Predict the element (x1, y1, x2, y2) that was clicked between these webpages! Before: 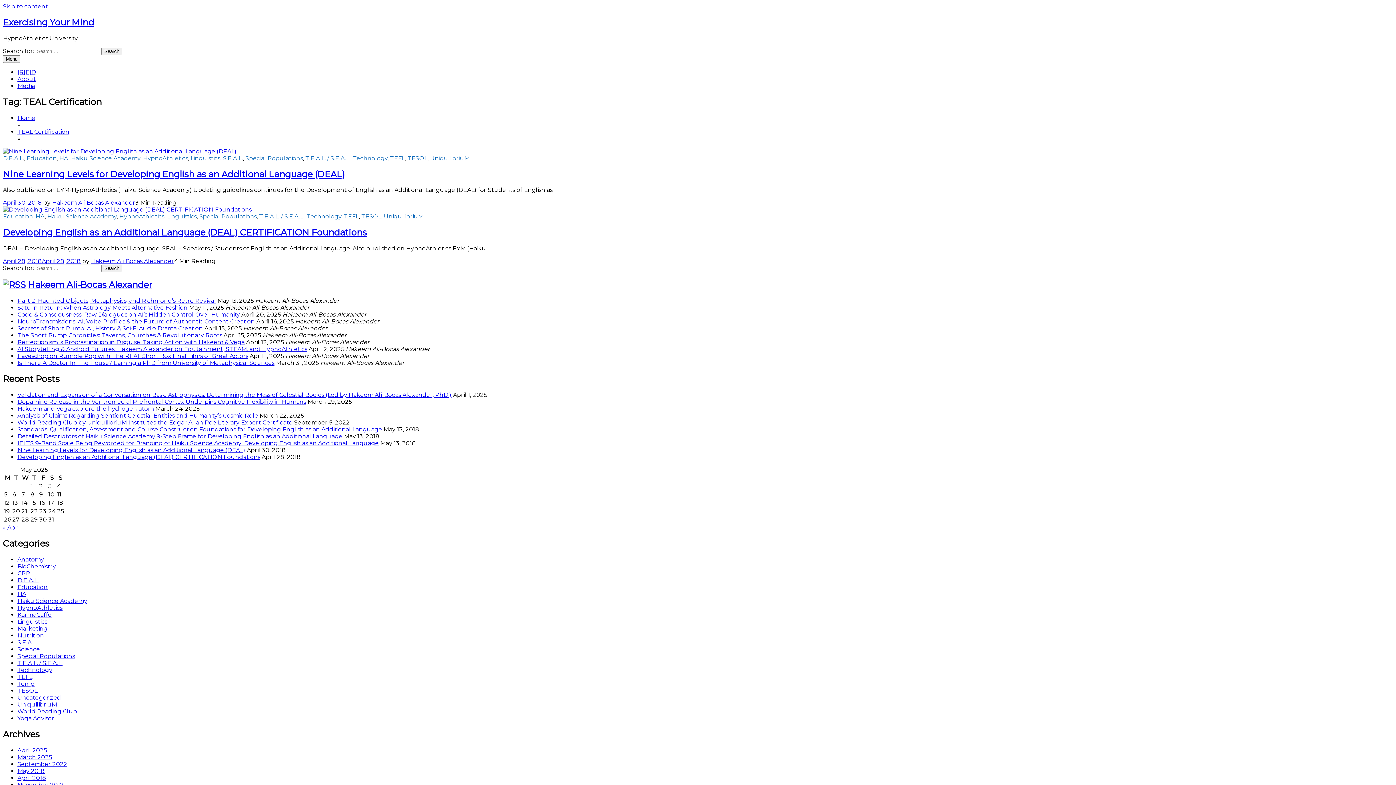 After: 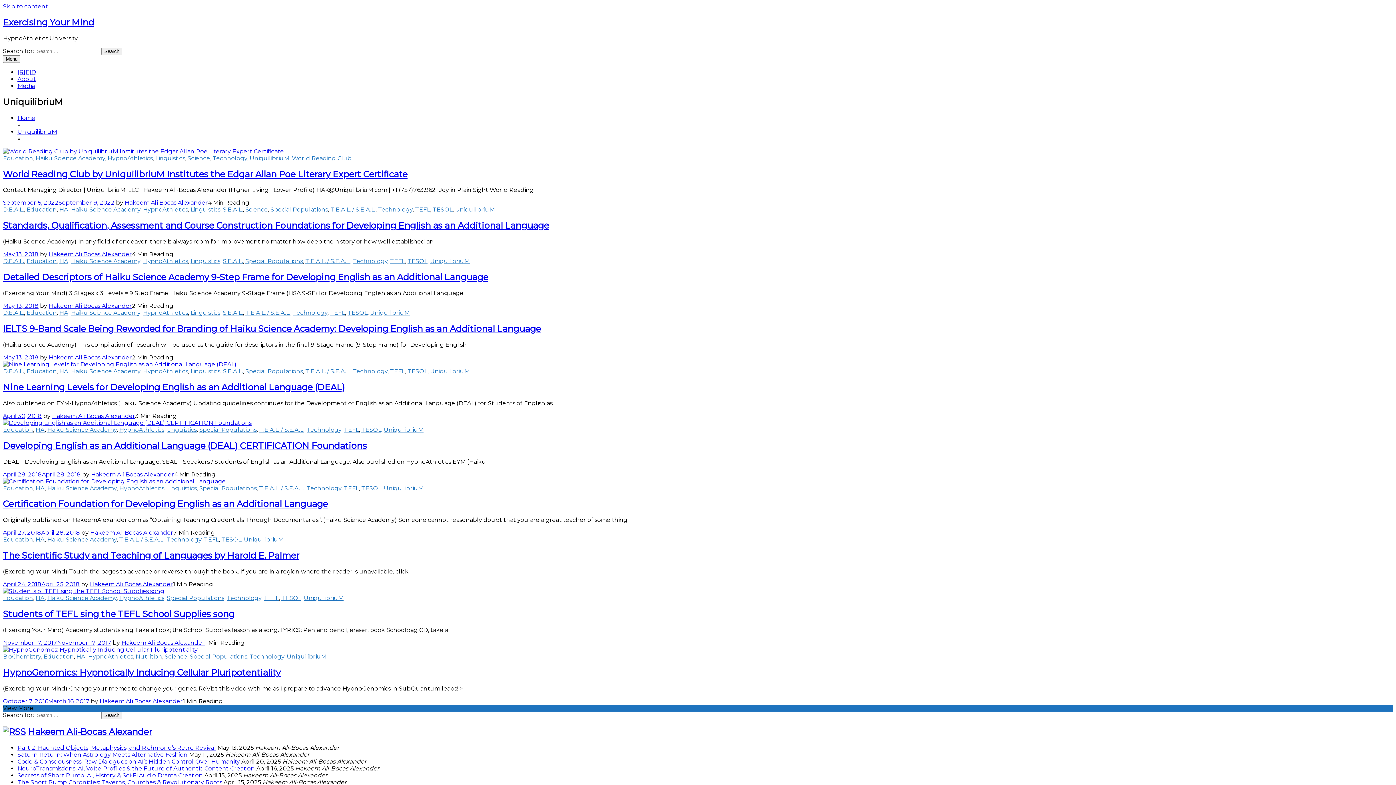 Action: label: UniquilibriuM bbox: (430, 154, 469, 161)